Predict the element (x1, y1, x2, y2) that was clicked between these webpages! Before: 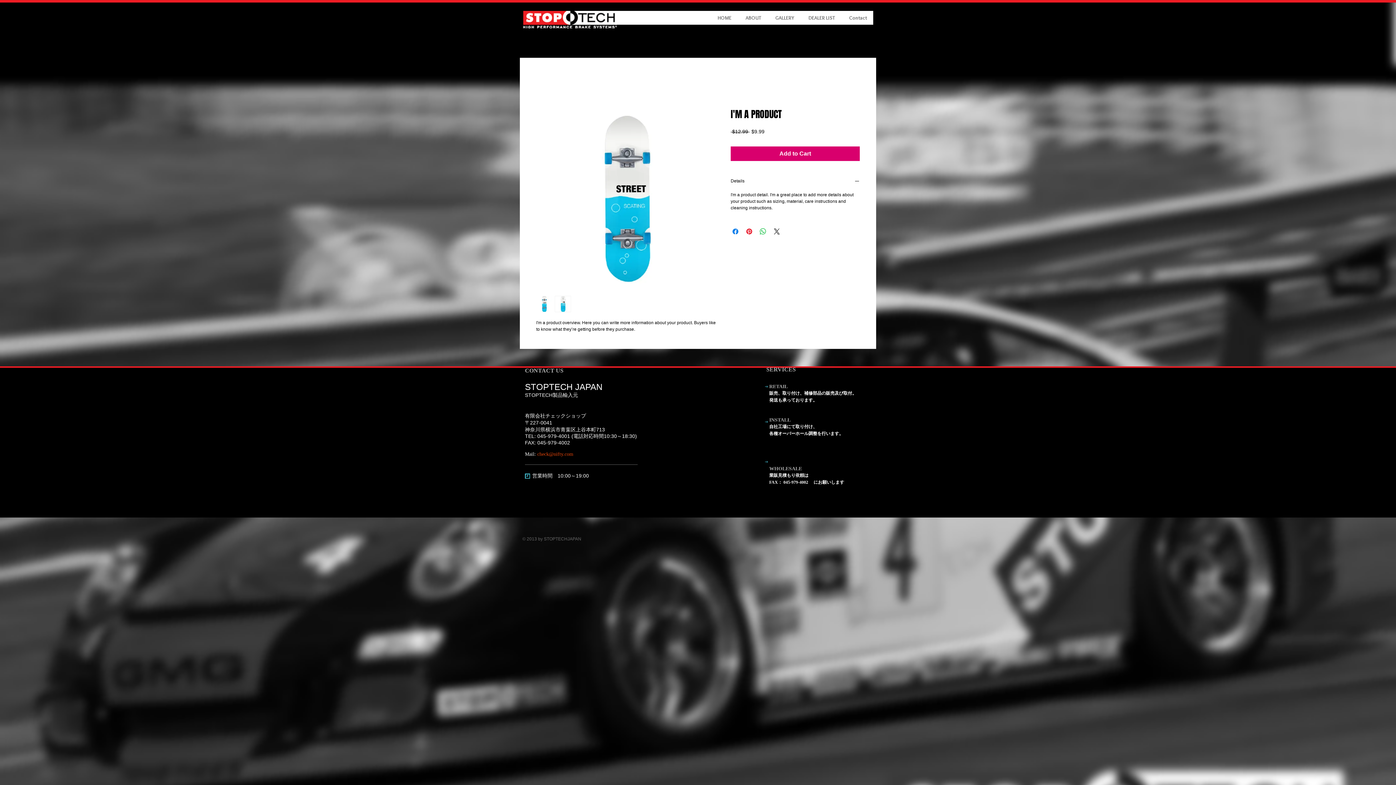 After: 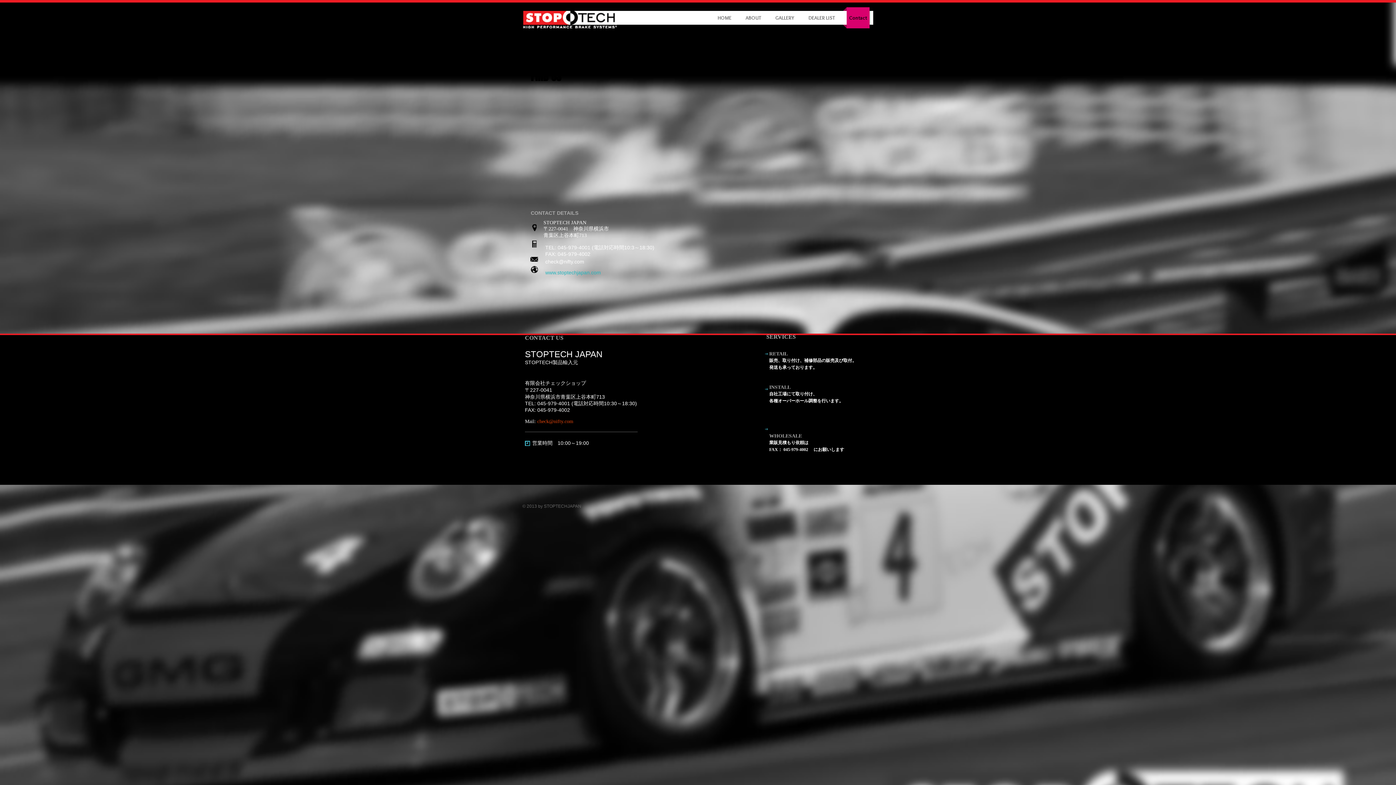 Action: bbox: (843, 7, 873, 28) label: Contact